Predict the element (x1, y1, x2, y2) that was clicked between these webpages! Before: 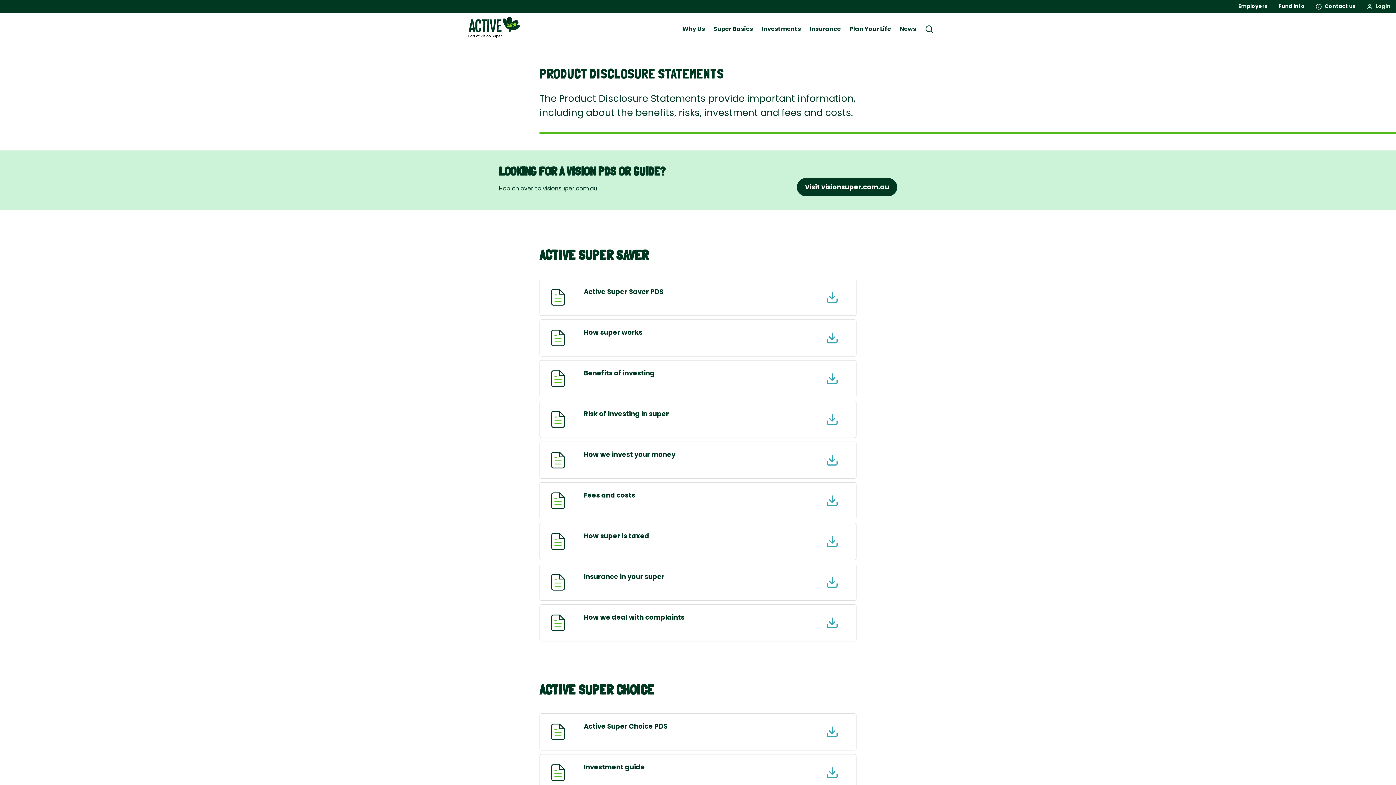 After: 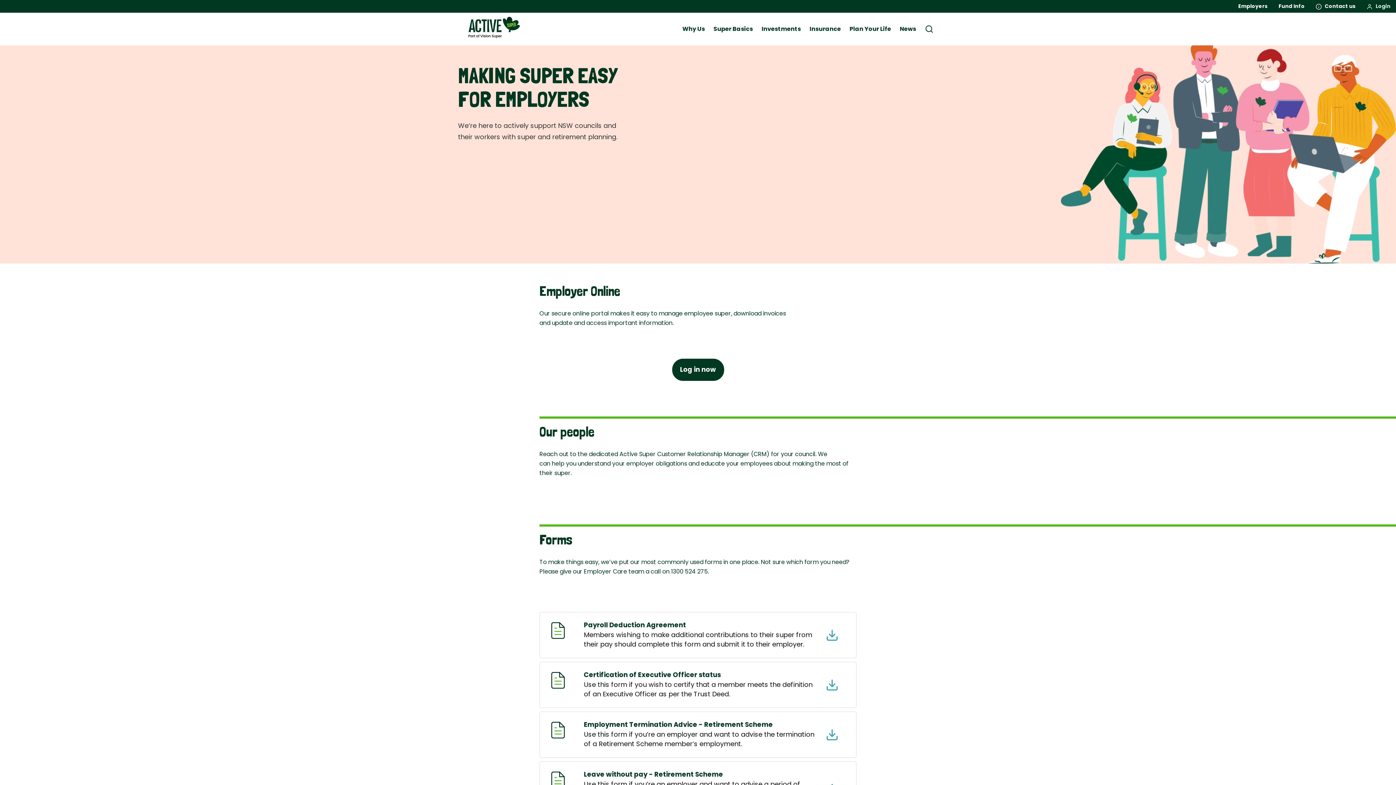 Action: label: Employers bbox: (1233, 0, 1273, 12)